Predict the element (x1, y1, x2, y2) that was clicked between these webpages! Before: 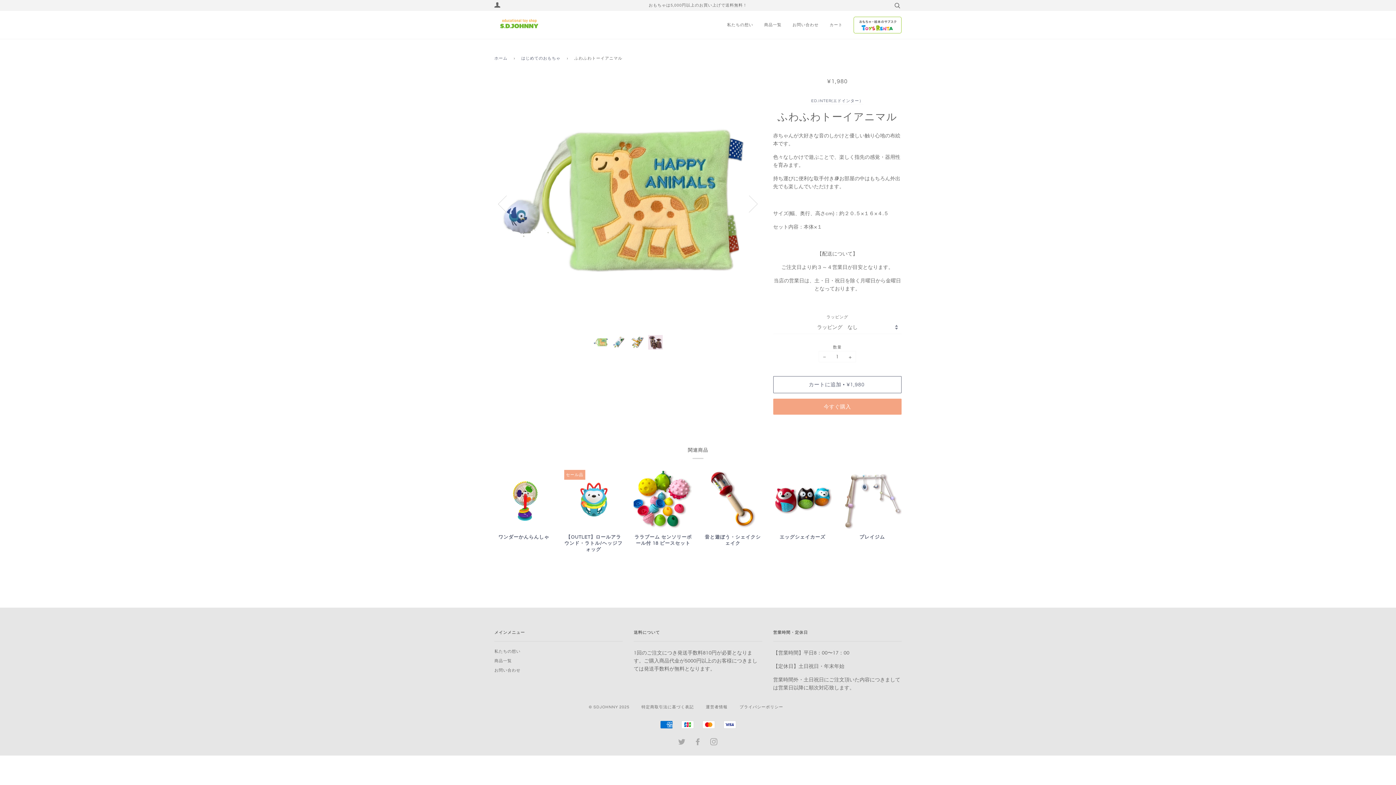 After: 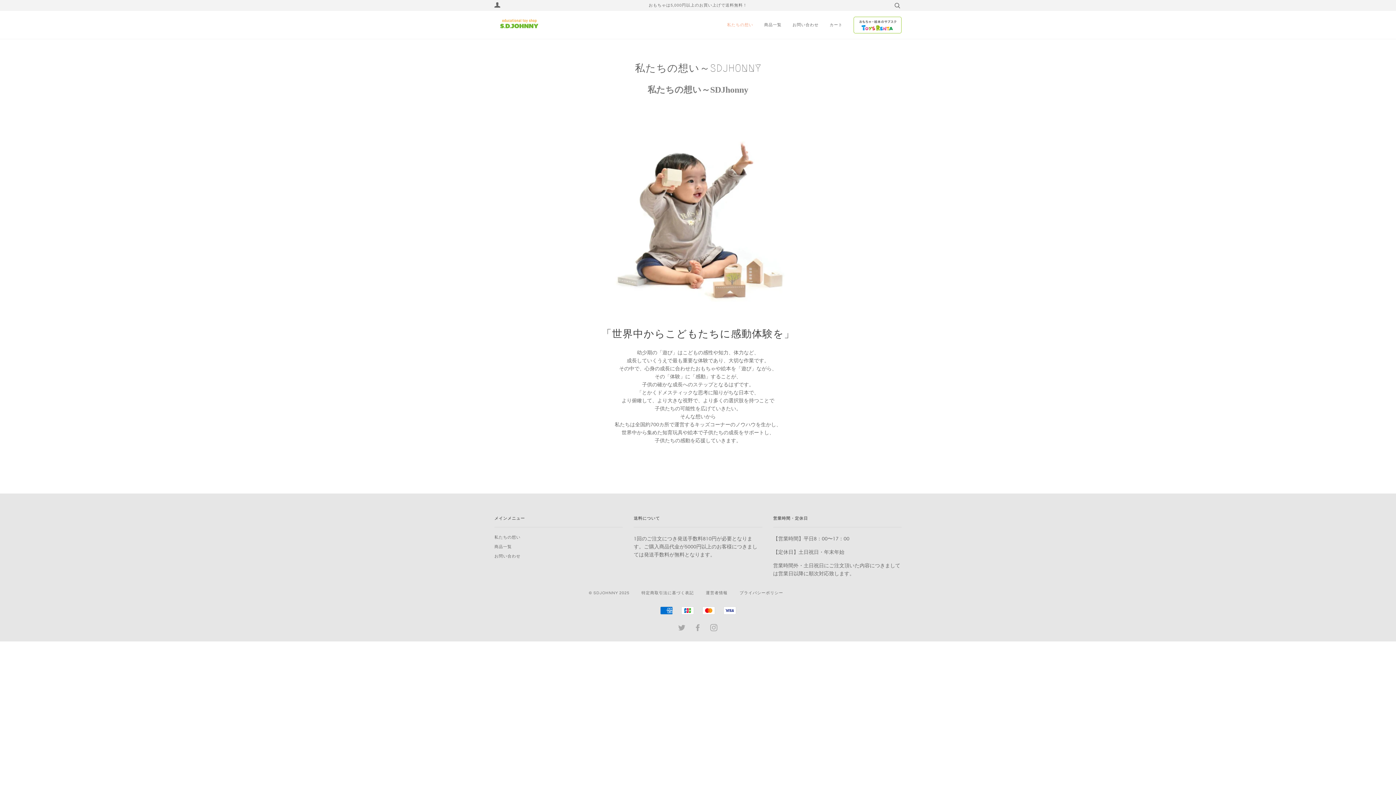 Action: bbox: (494, 649, 520, 653) label: 私たちの想い